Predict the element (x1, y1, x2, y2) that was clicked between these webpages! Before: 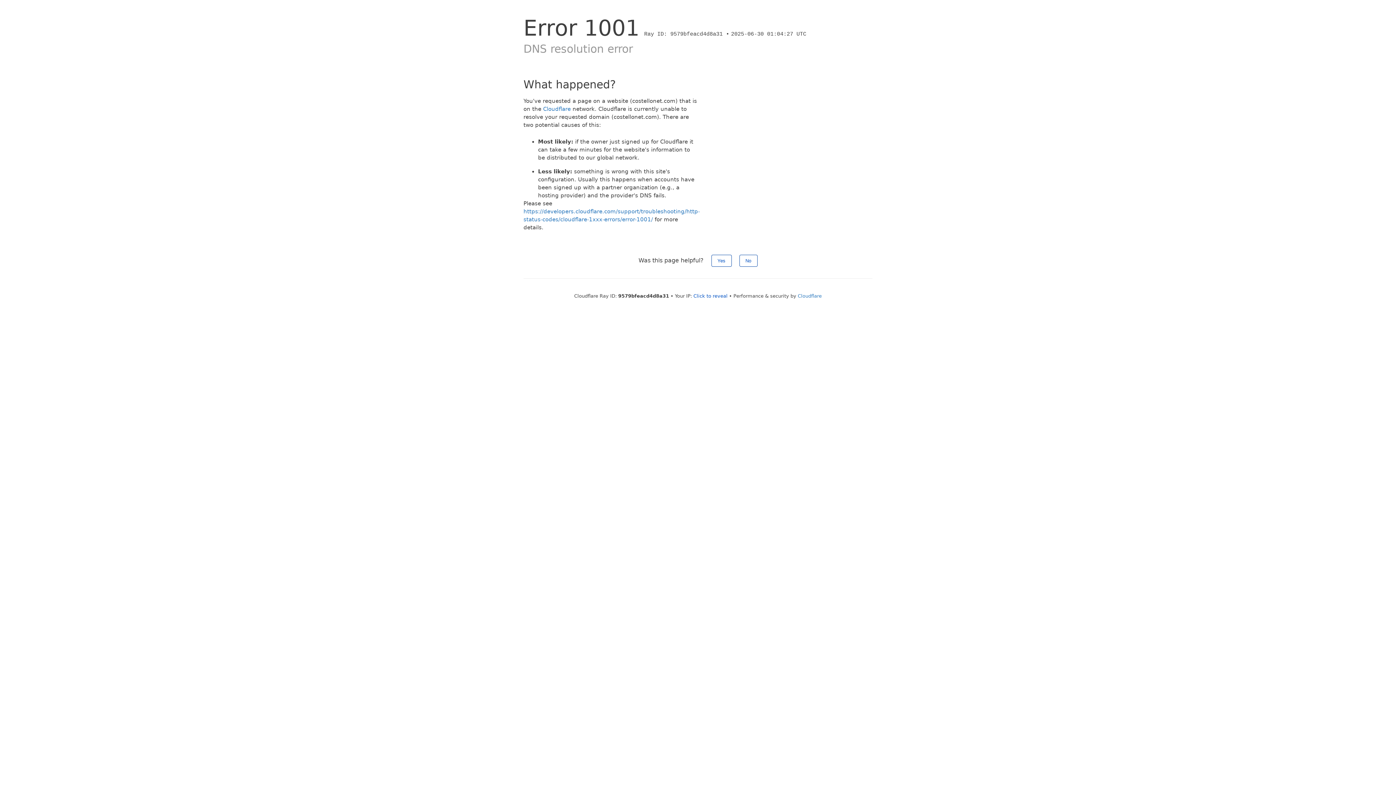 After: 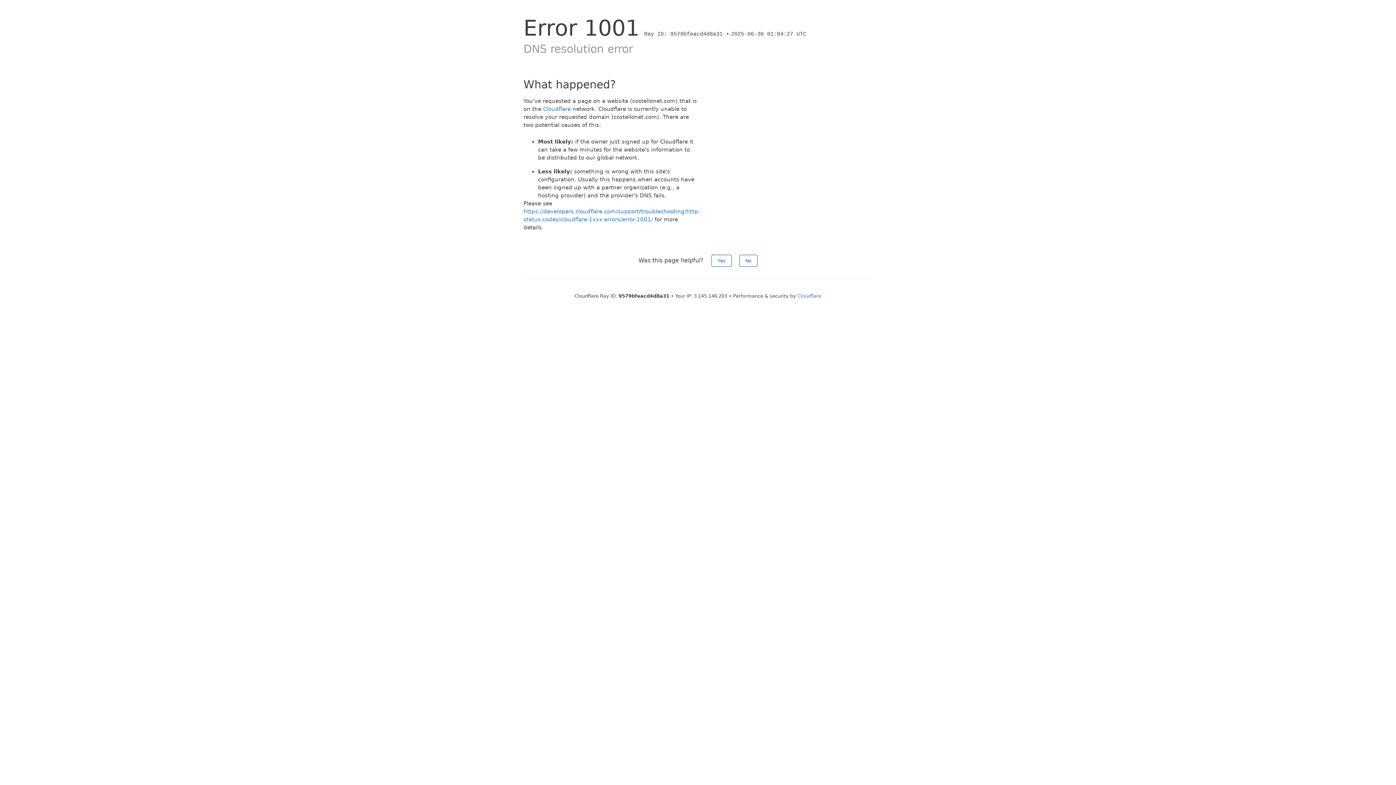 Action: label: Click to reveal bbox: (693, 293, 727, 298)